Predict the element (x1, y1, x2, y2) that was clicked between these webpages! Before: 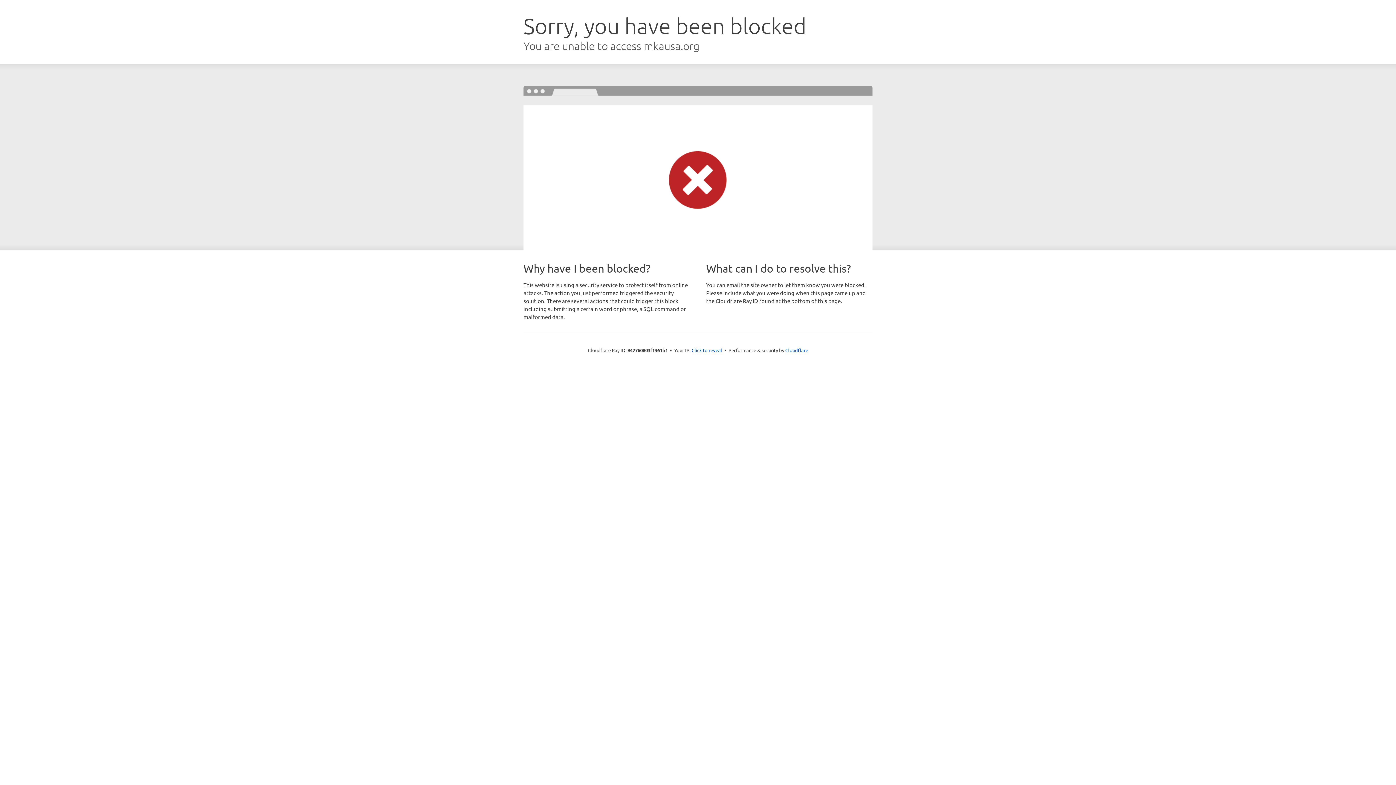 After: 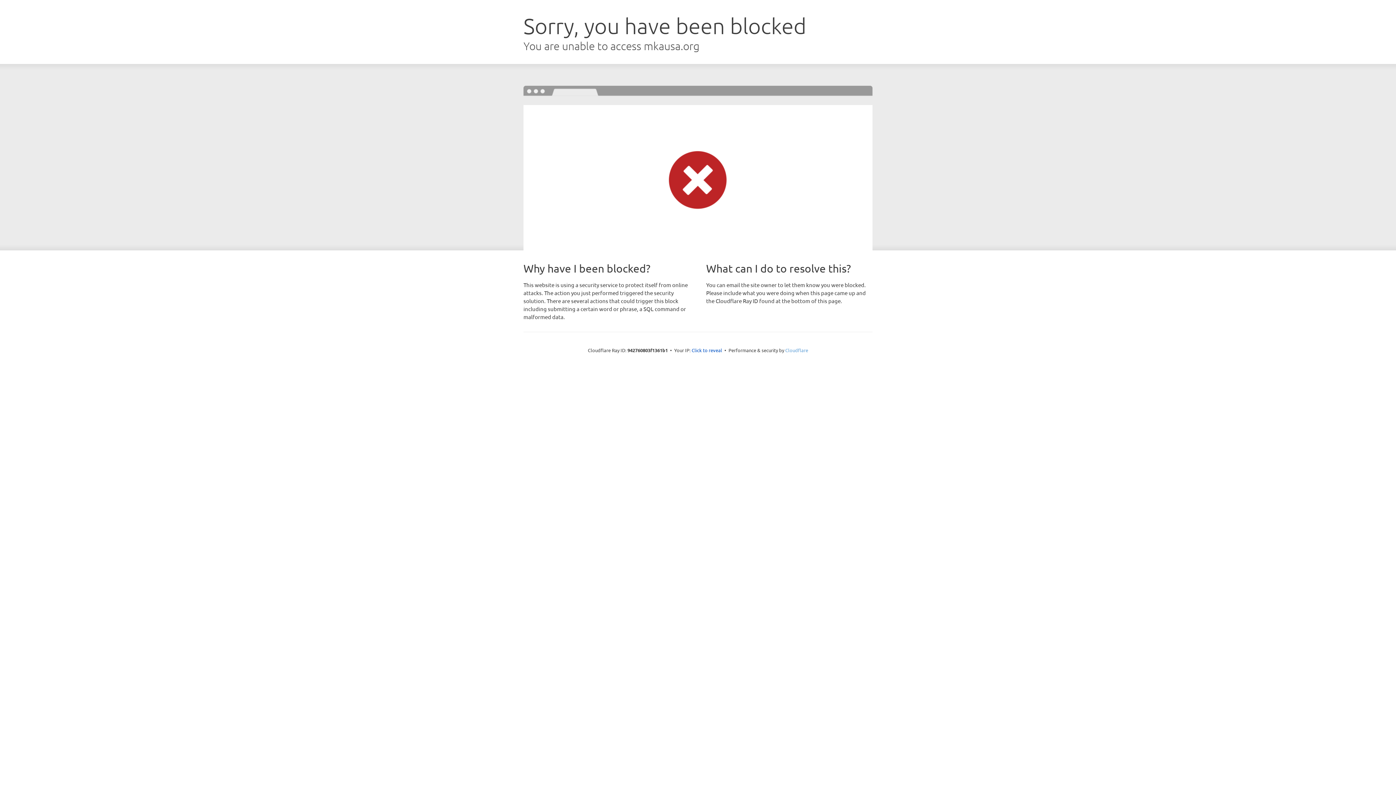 Action: bbox: (785, 347, 808, 353) label: Cloudflare